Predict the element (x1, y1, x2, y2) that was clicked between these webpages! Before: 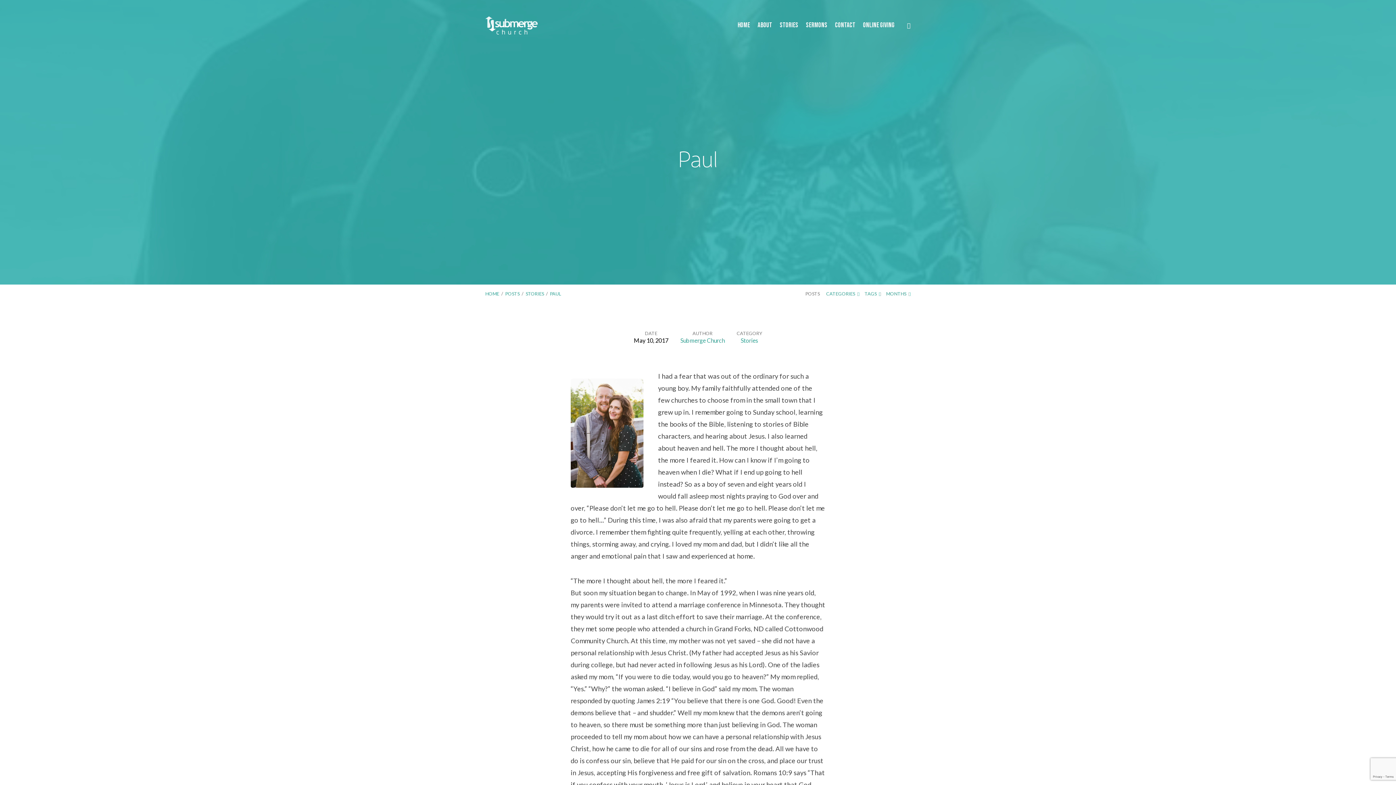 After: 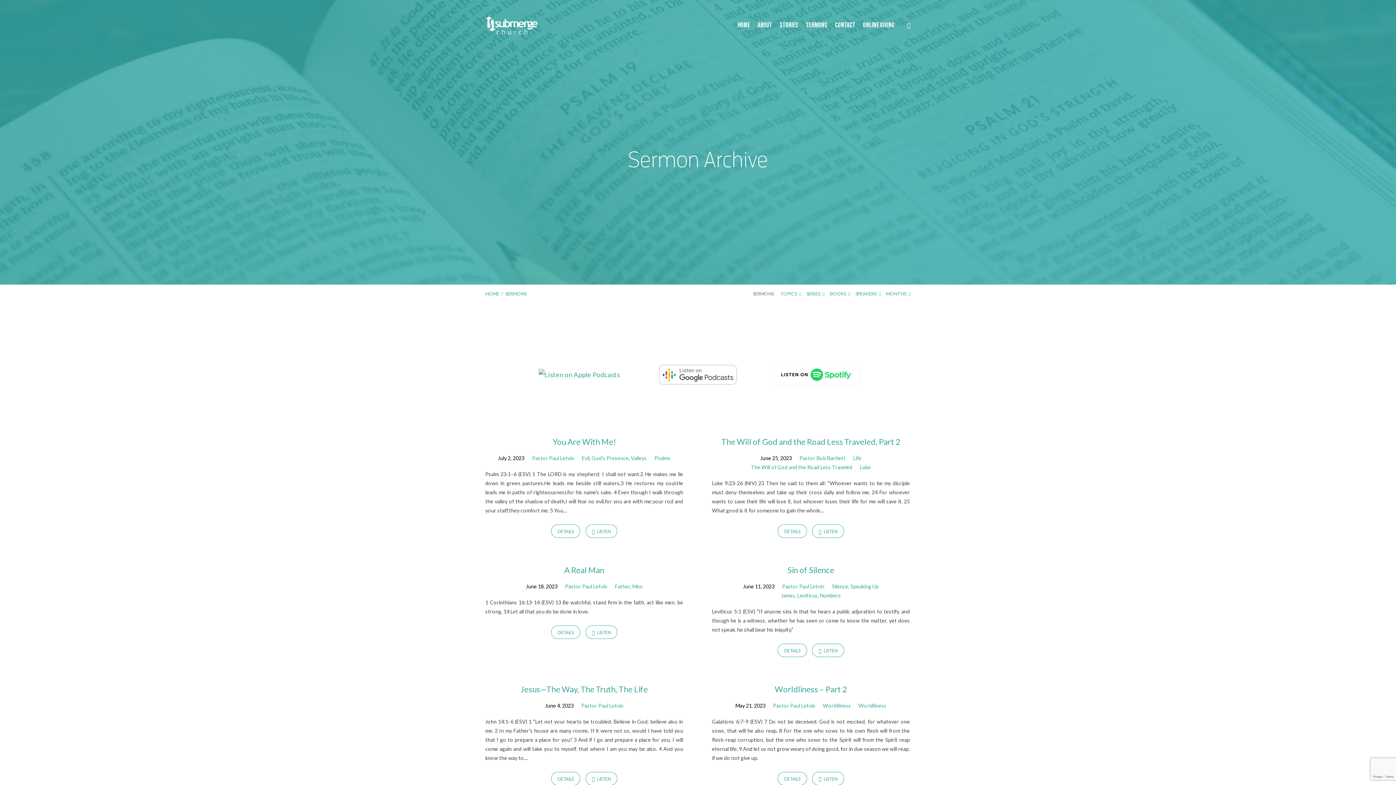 Action: bbox: (806, 22, 827, 28) label: SERMONS